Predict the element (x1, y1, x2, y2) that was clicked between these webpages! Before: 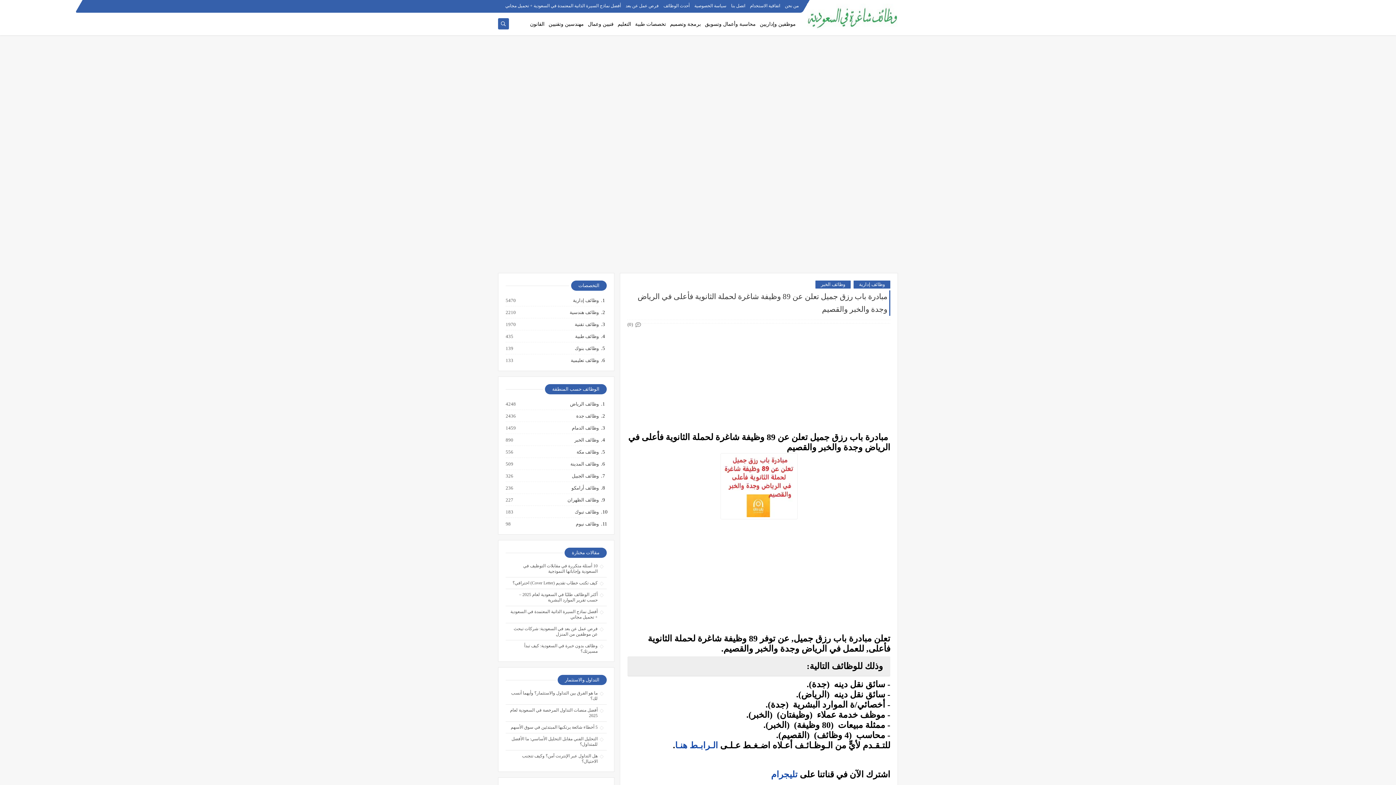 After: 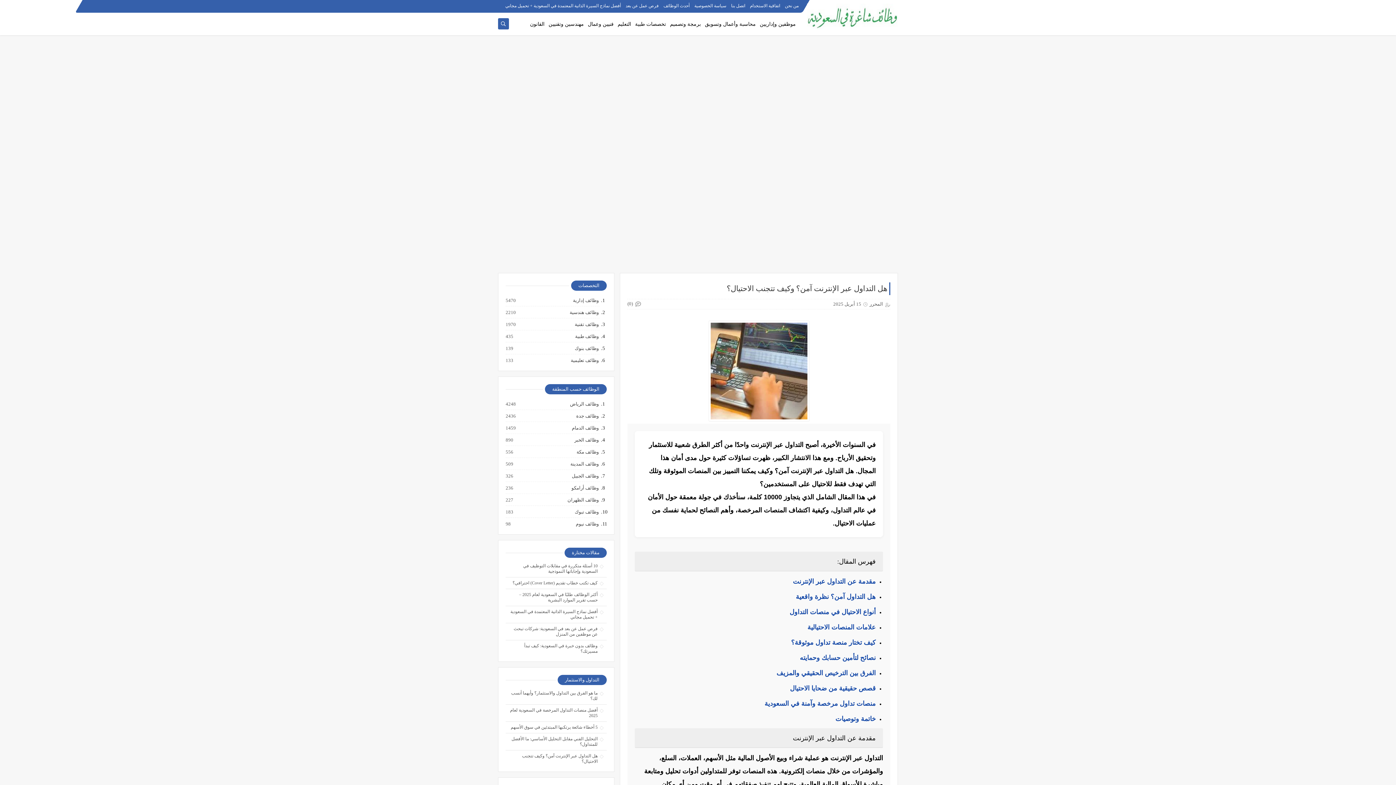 Action: bbox: (505, 750, 606, 764) label: هل التداول عبر الإنترنت آمن؟ وكيف تتجنب الاحتيال؟